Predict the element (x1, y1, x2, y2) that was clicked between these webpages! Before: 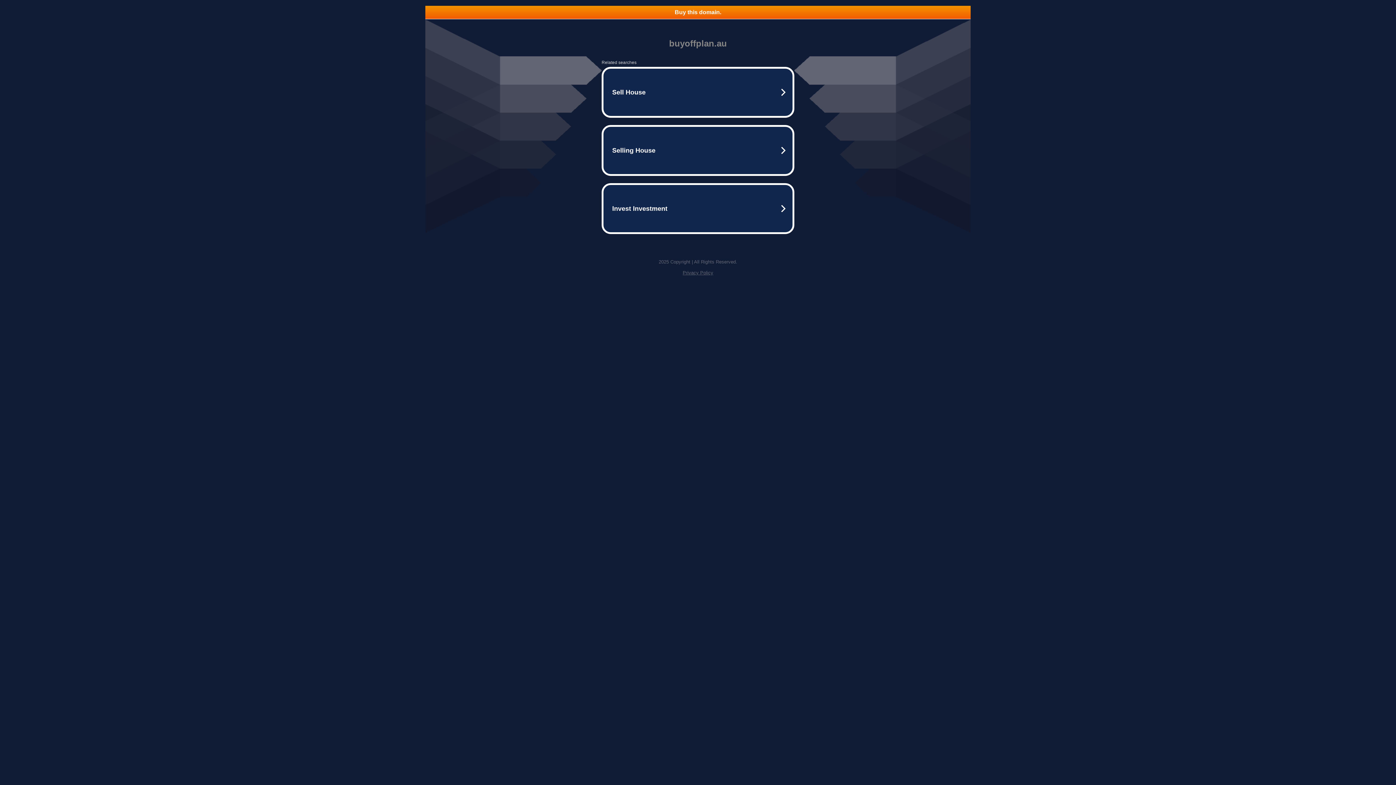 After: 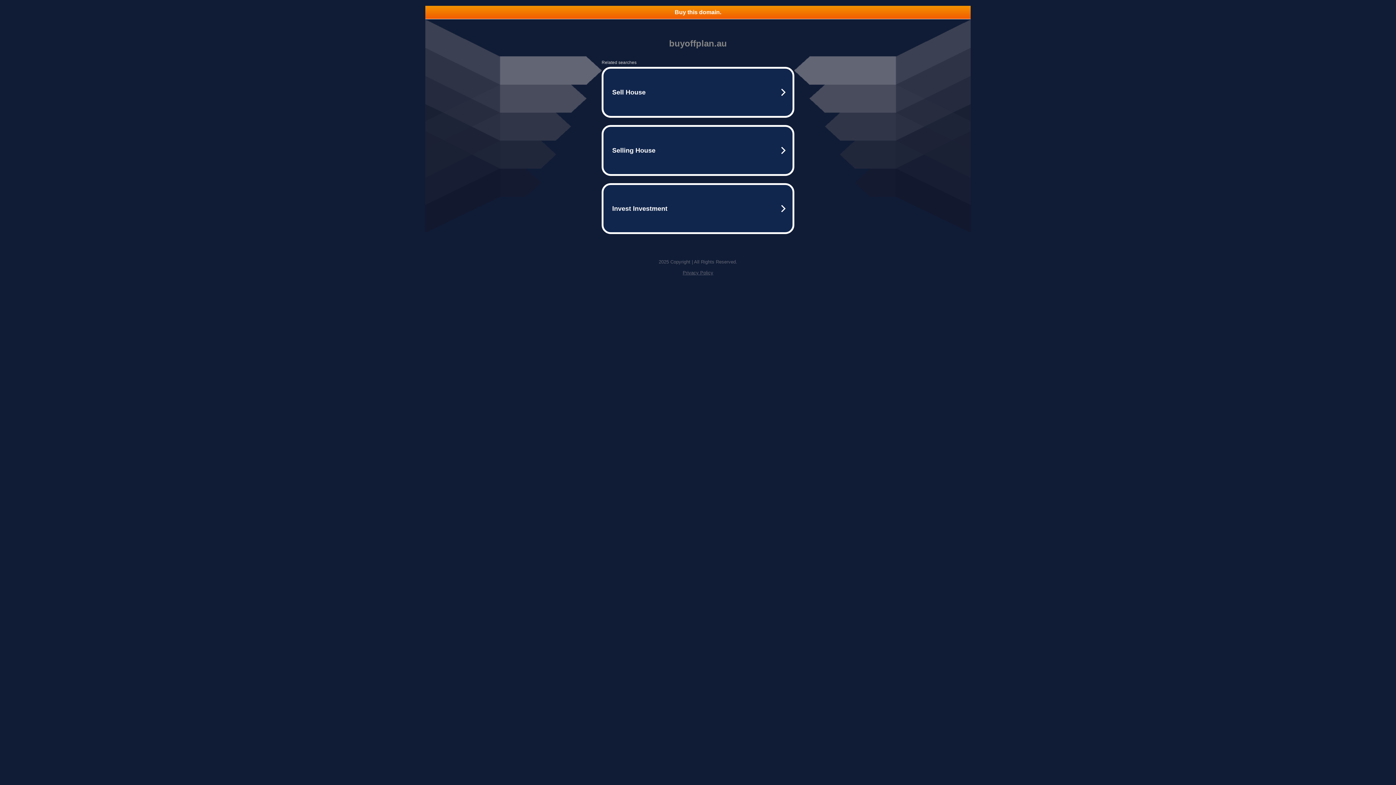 Action: bbox: (682, 270, 713, 275) label: Privacy Policy